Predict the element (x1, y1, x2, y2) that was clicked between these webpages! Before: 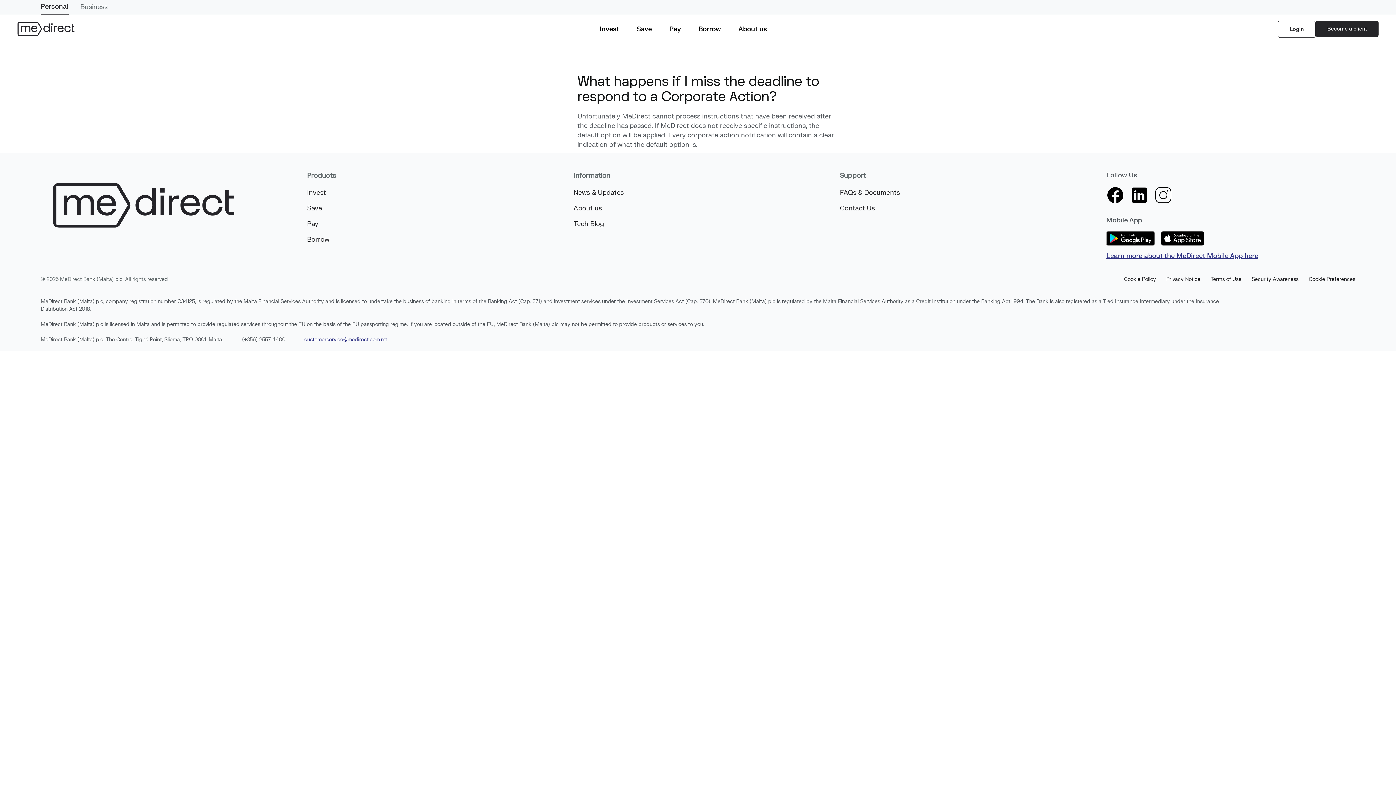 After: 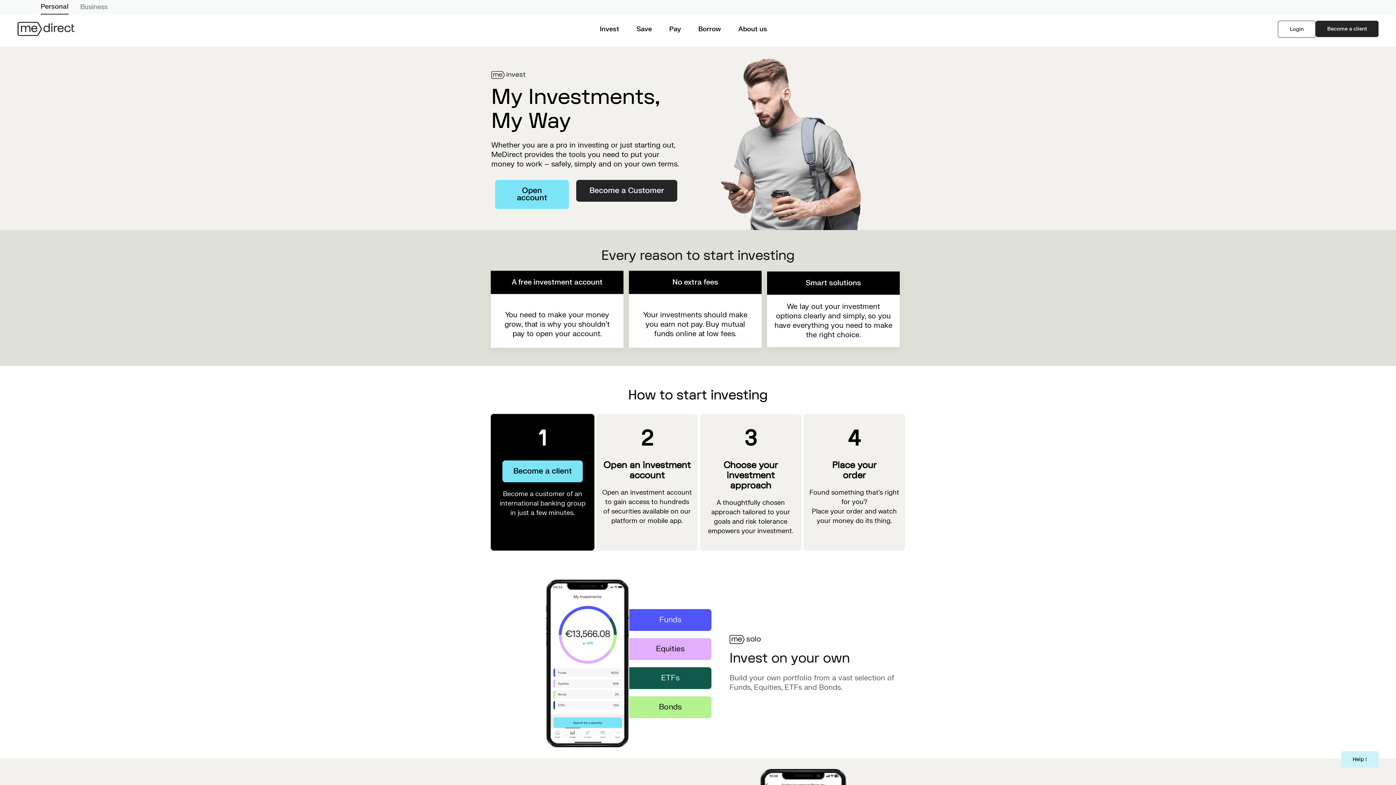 Action: label: Invest bbox: (307, 188, 326, 197)